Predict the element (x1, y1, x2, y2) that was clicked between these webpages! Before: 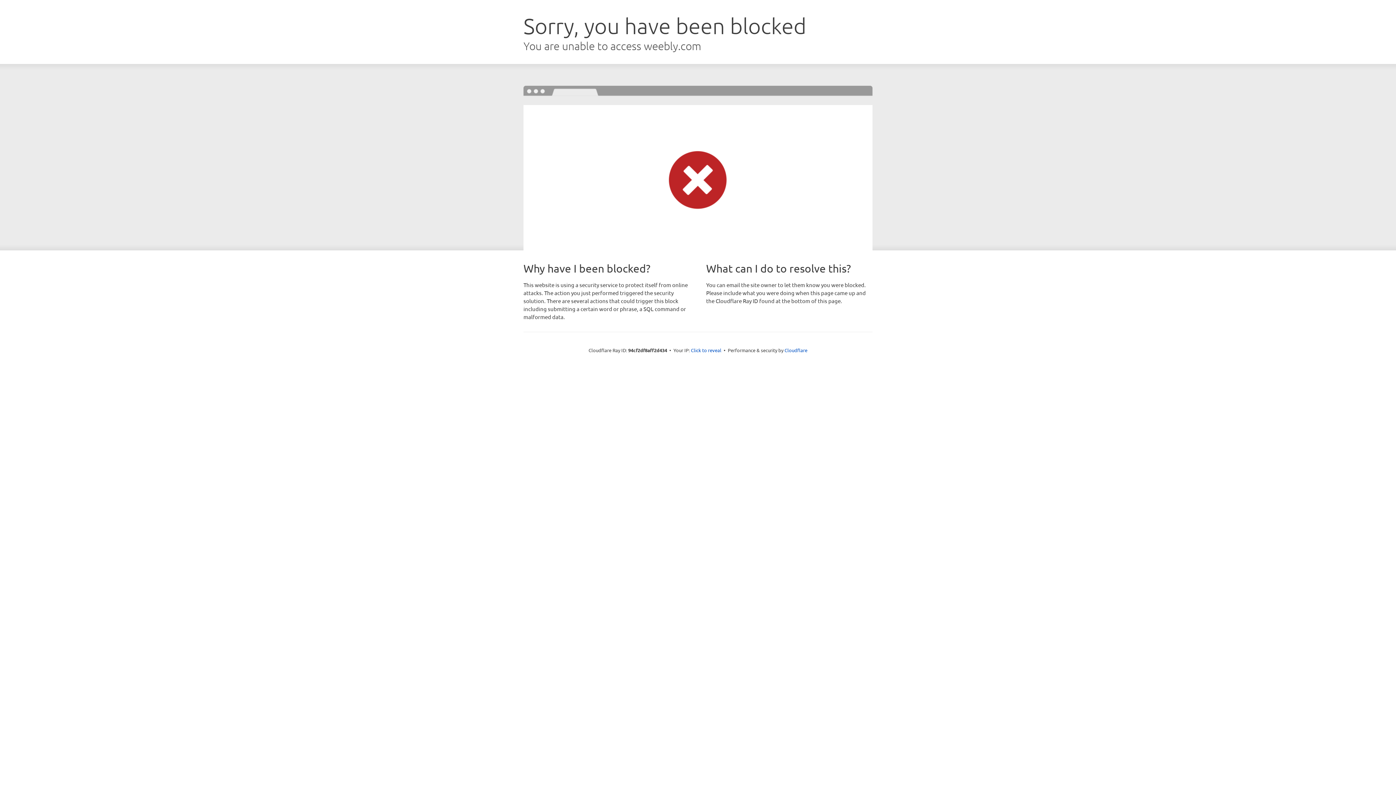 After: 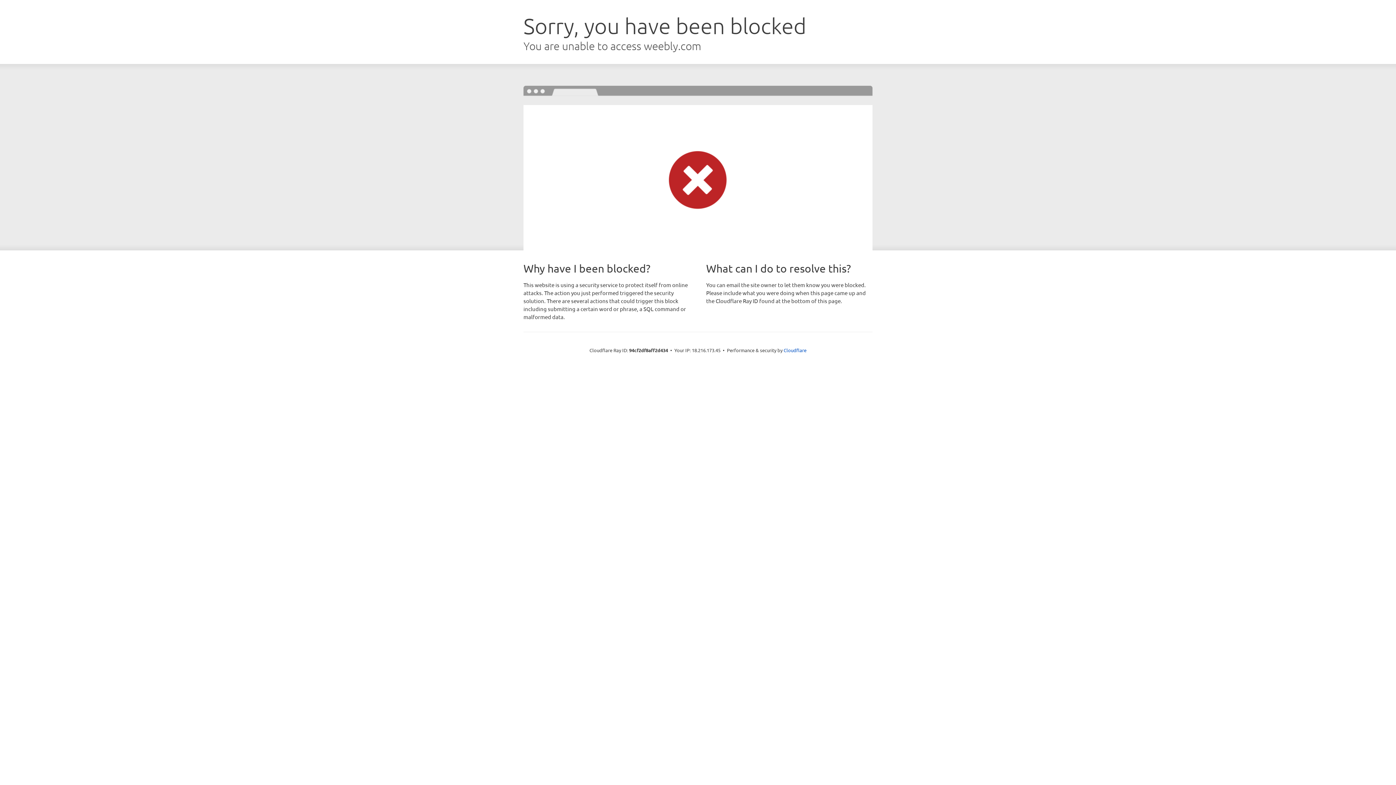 Action: label: Click to reveal bbox: (691, 346, 721, 353)